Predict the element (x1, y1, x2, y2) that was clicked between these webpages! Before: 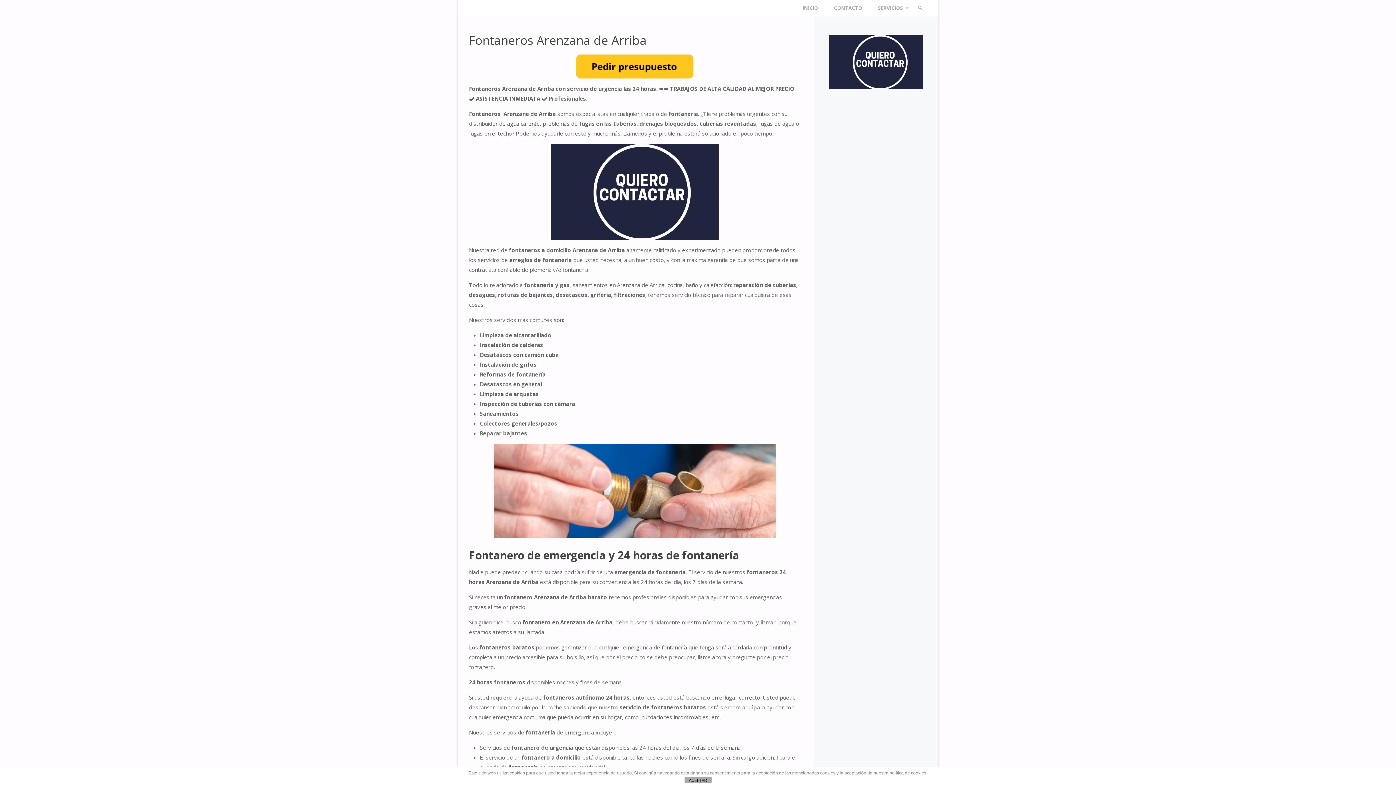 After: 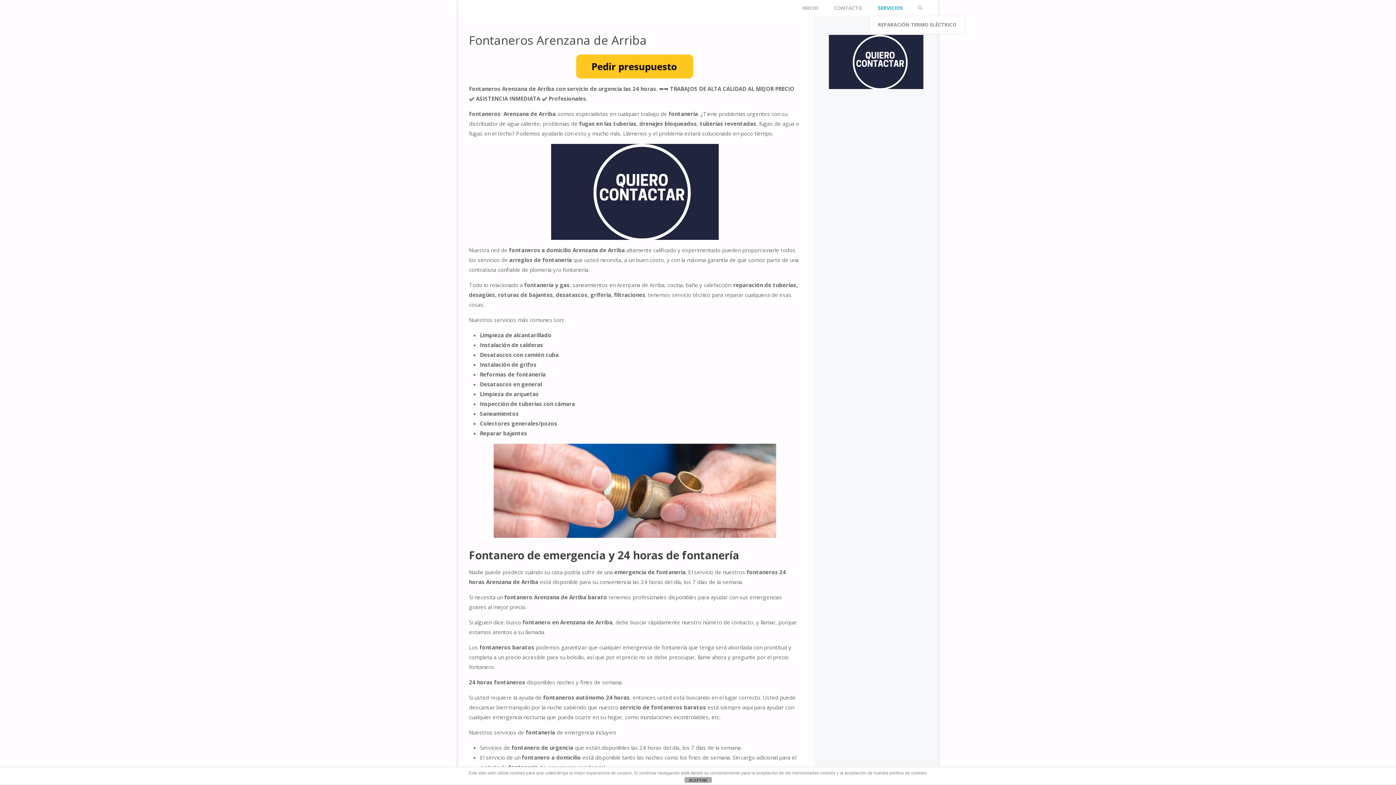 Action: bbox: (870, 0, 913, 16) label: SERVICIOS